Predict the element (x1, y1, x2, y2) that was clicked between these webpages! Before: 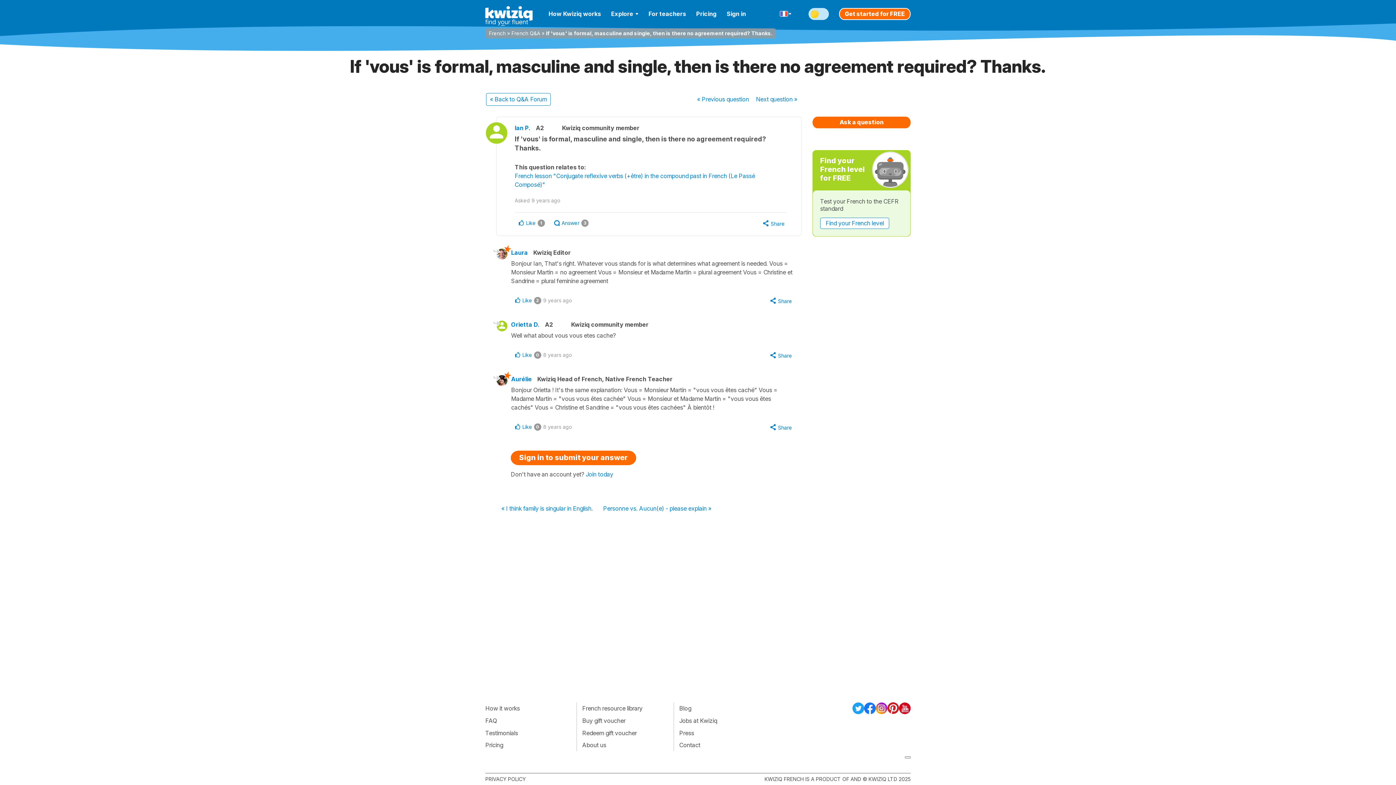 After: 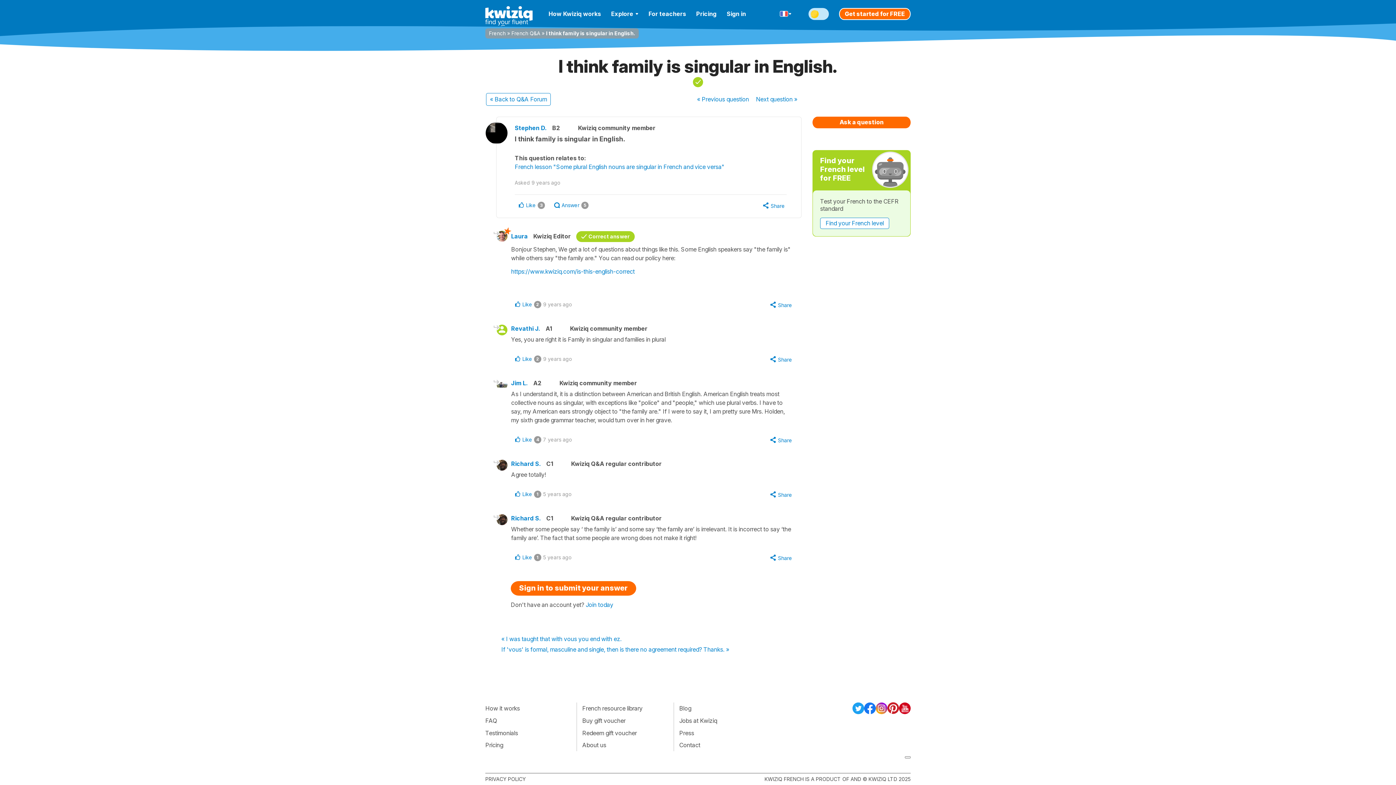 Action: label: « I think family is singular in English. bbox: (496, 503, 598, 514)